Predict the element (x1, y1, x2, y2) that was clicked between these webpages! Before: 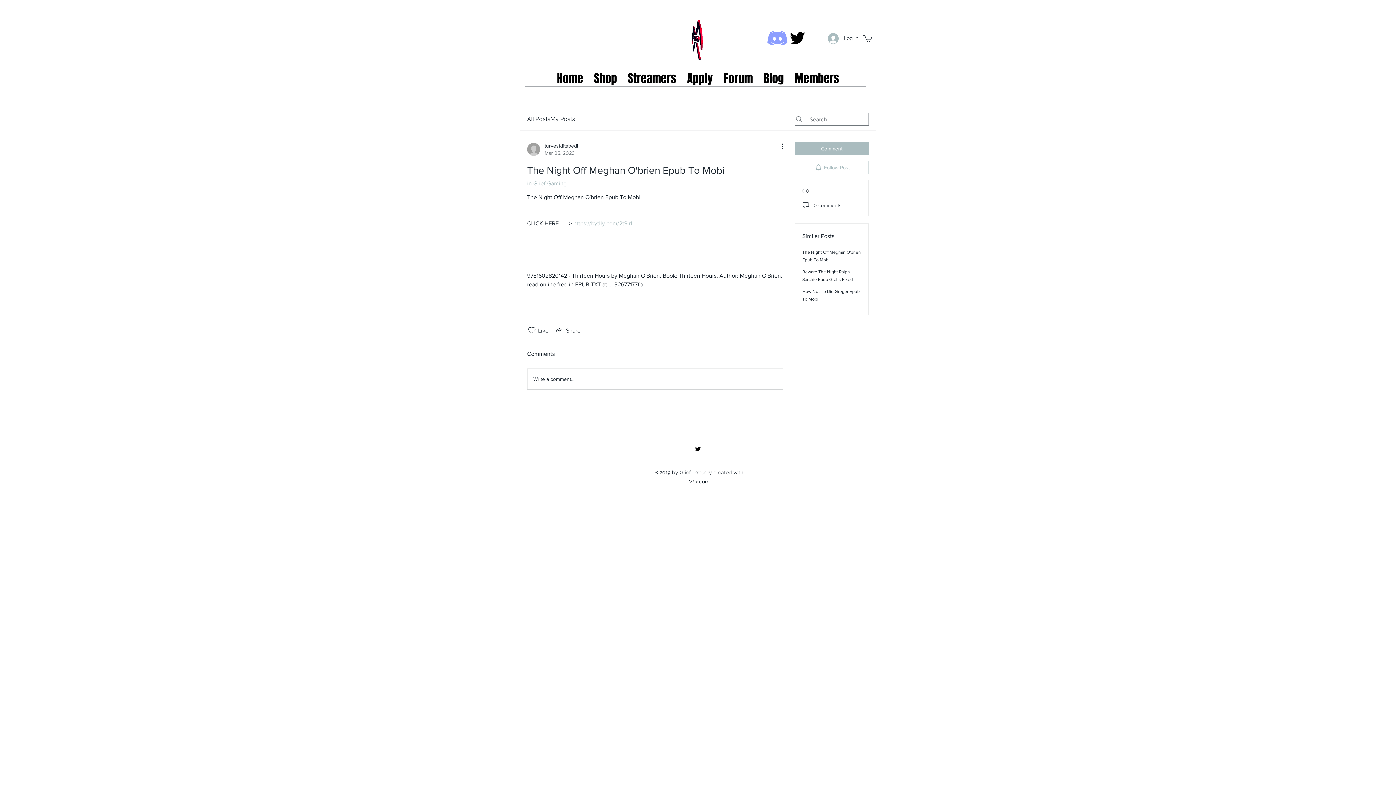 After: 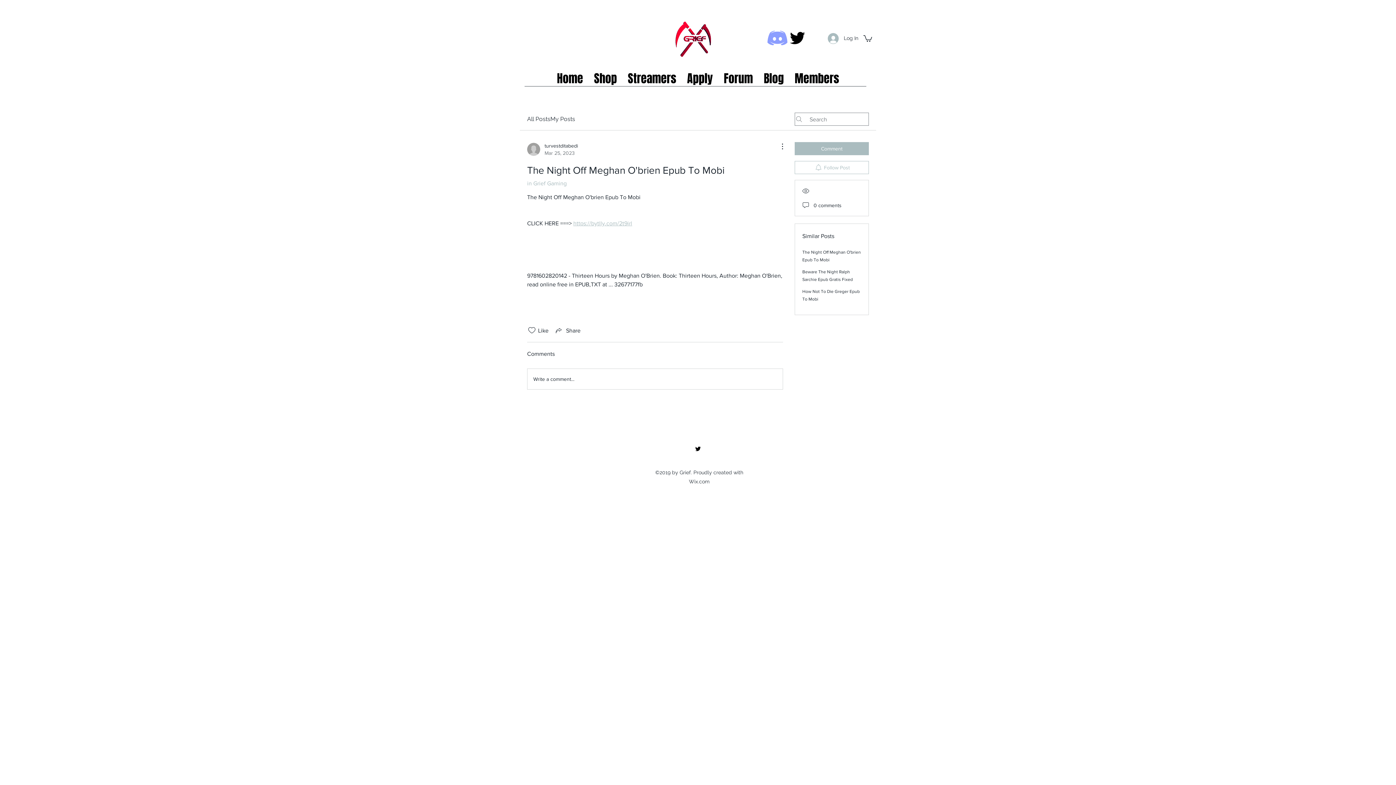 Action: label: Discord icon bbox: (767, 28, 787, 48)